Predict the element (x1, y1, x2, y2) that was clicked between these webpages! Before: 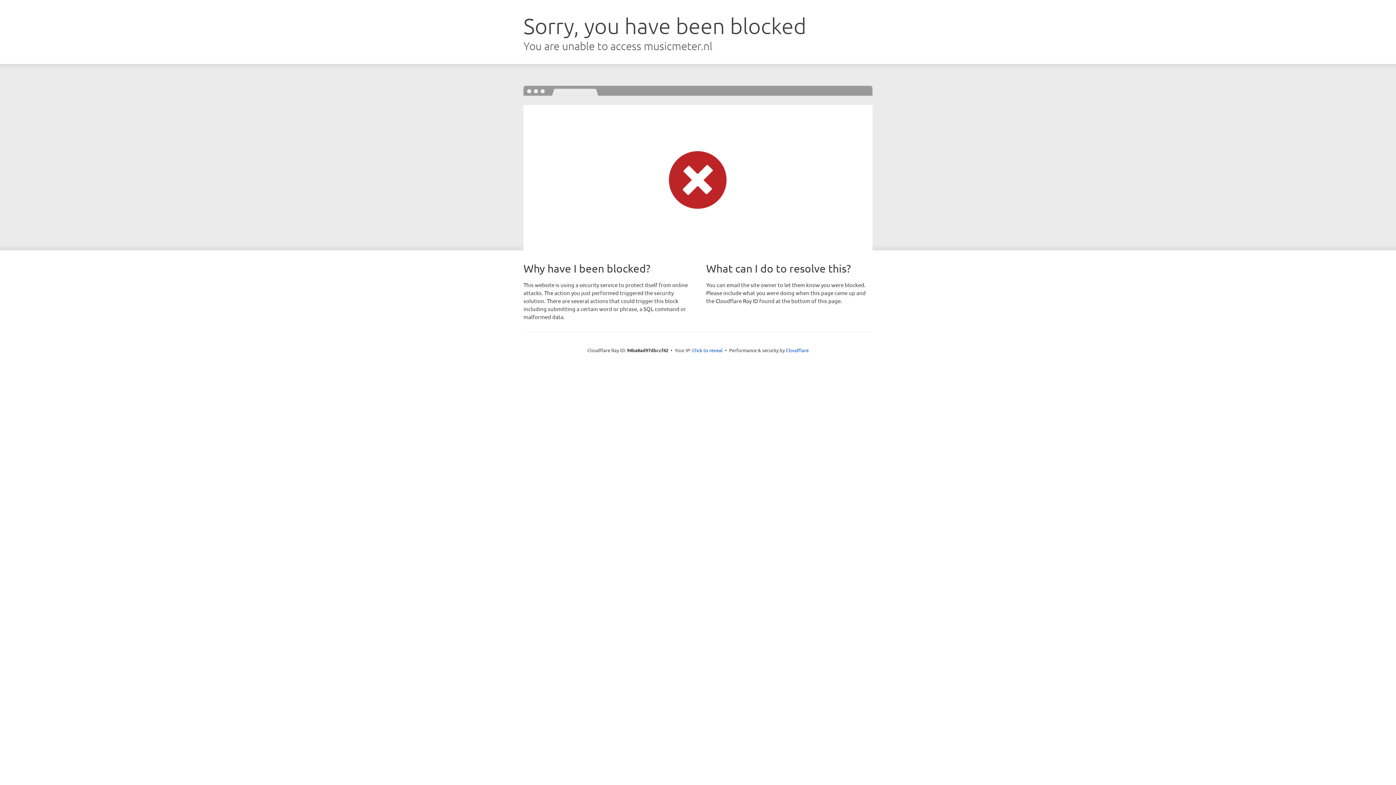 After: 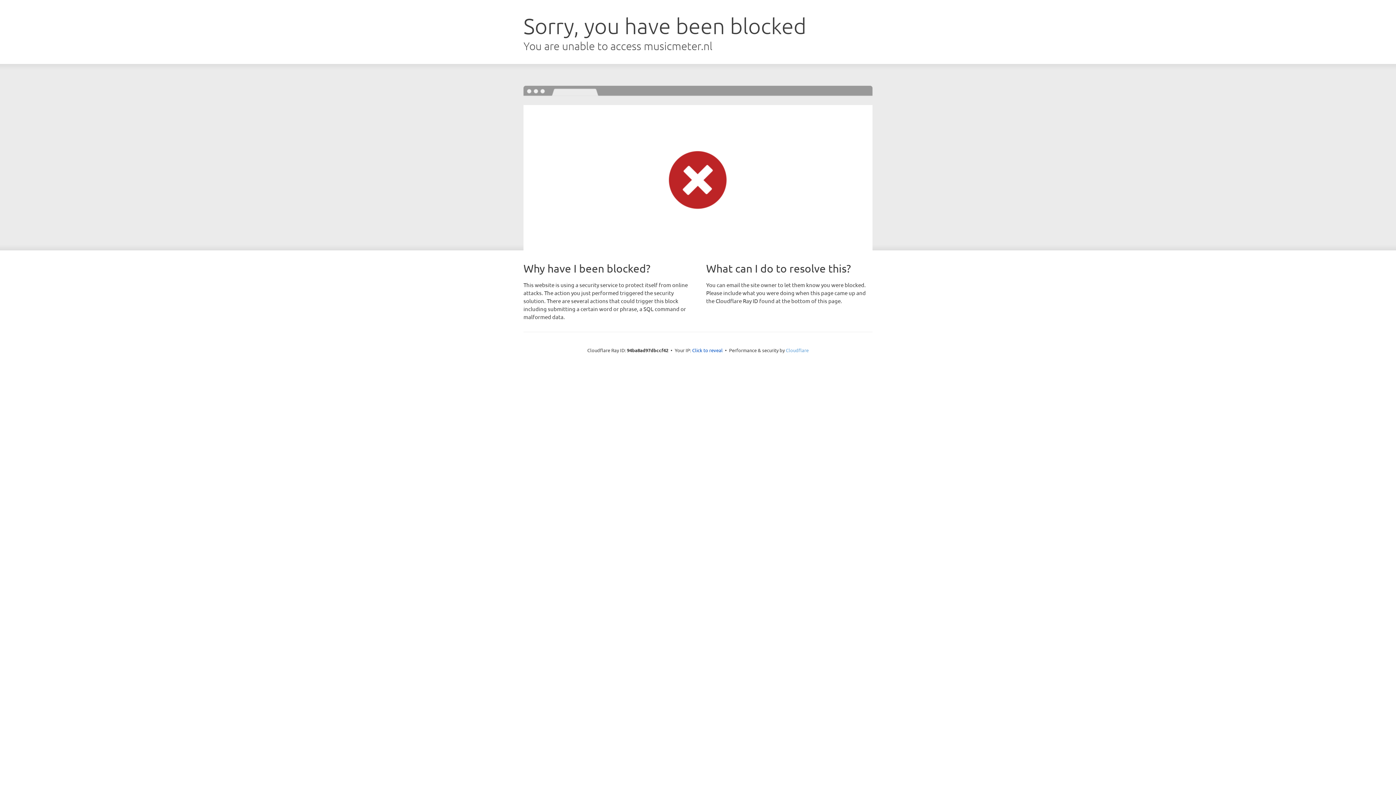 Action: bbox: (786, 347, 808, 353) label: Cloudflare